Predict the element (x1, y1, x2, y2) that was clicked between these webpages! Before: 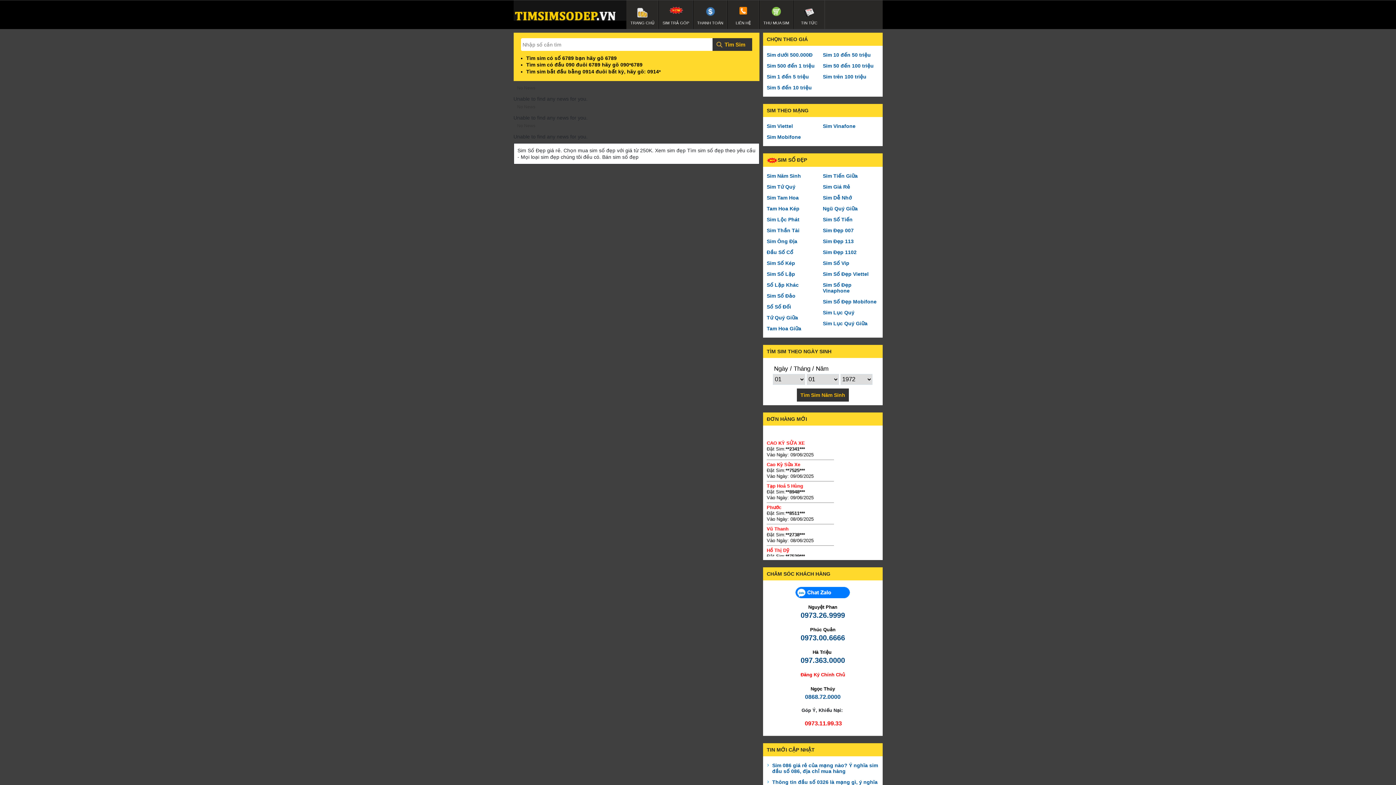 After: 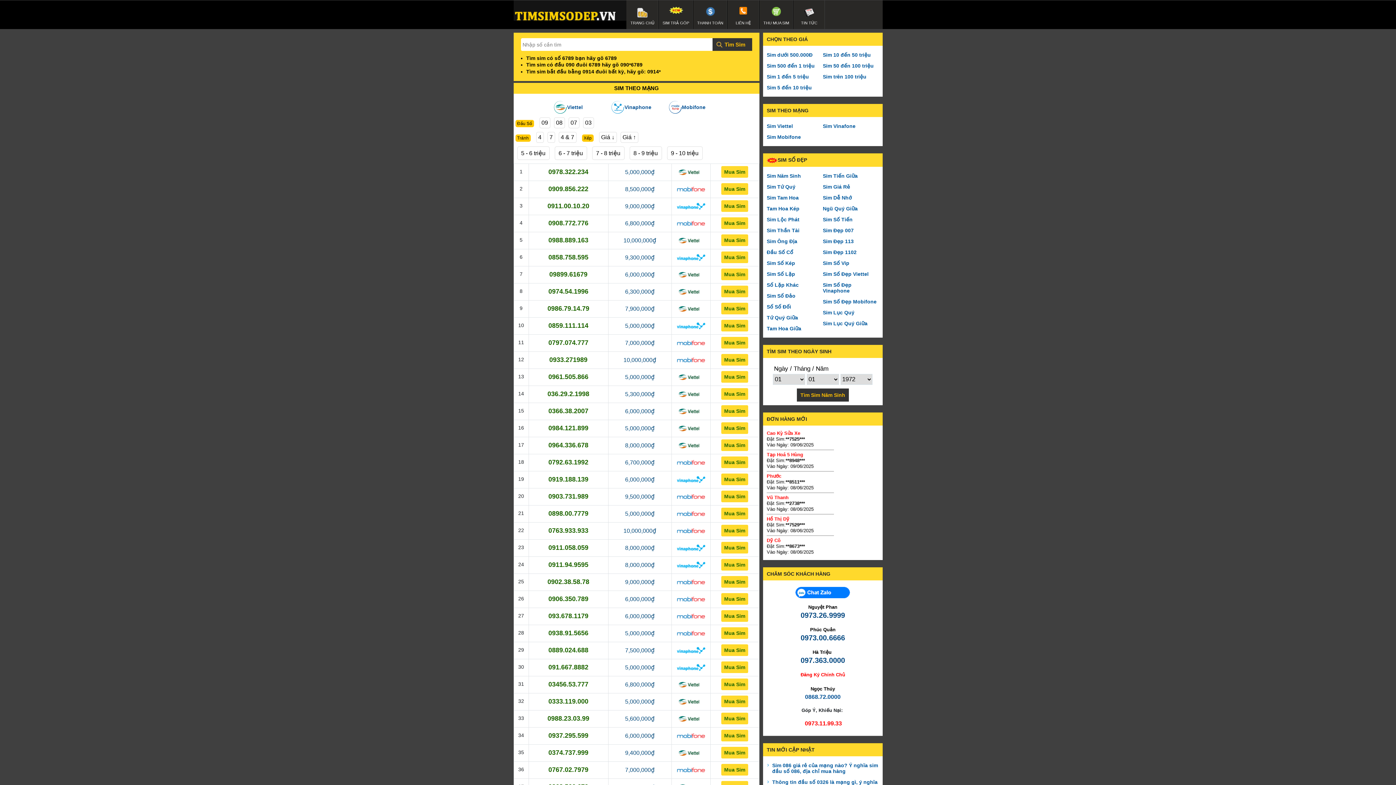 Action: label: Sim 5 đến 10 triệu bbox: (766, 82, 812, 93)